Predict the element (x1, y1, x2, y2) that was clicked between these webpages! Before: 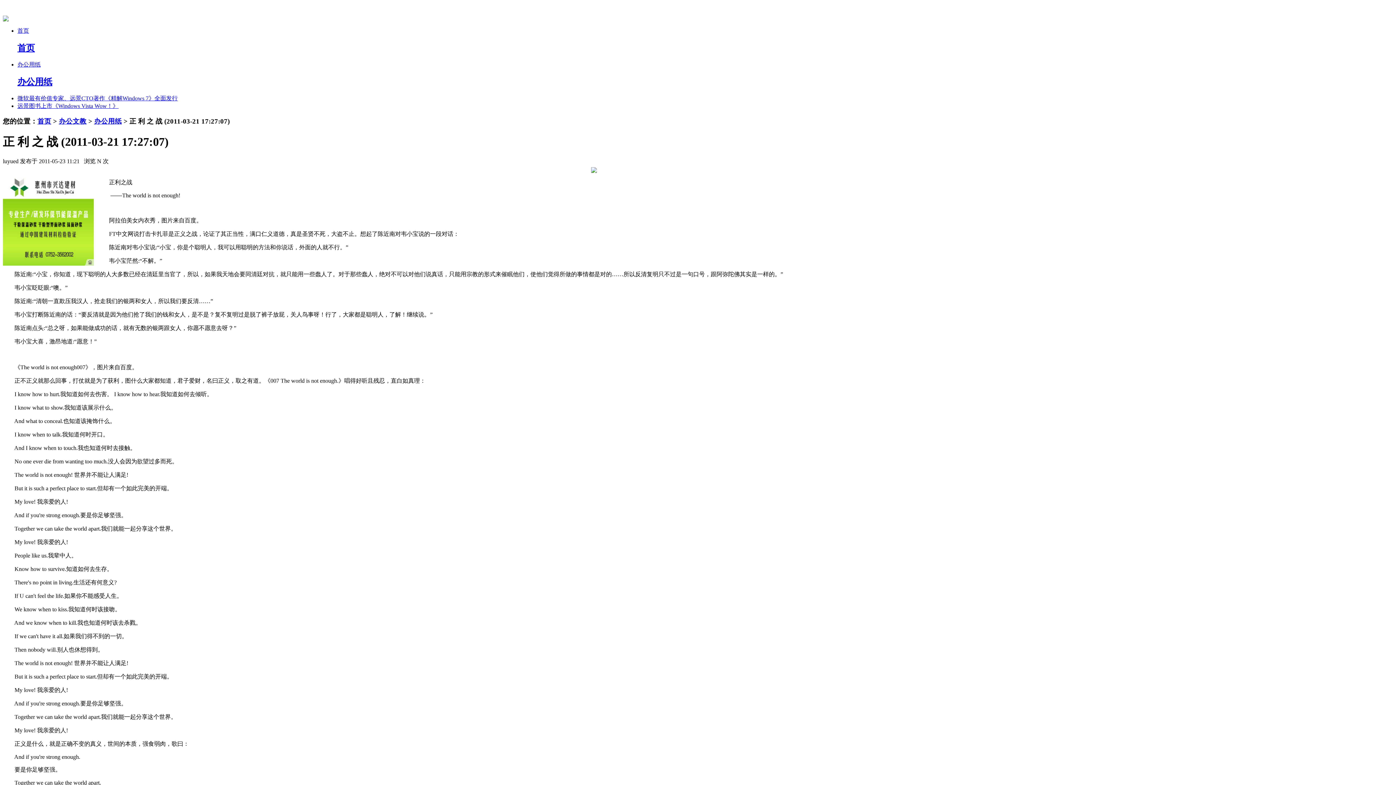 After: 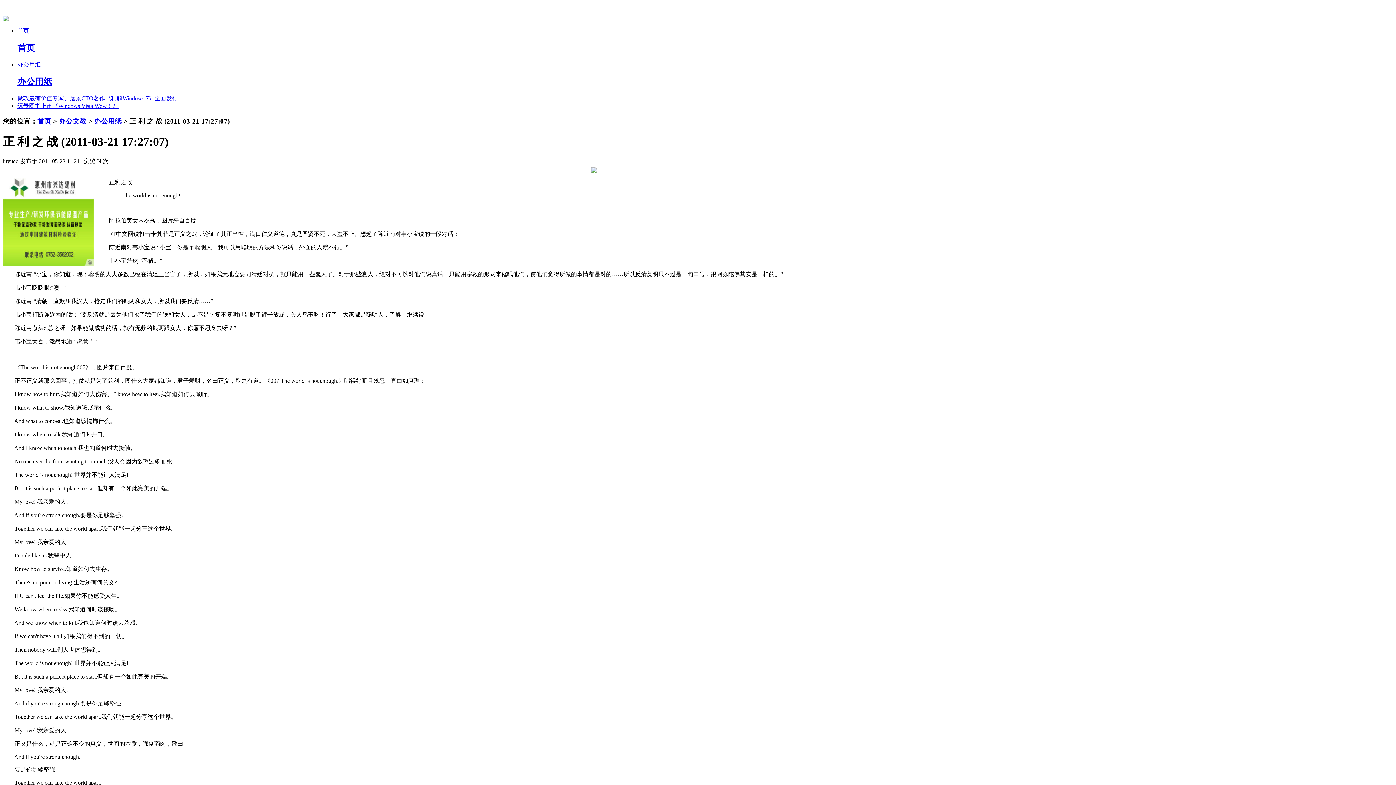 Action: bbox: (2, 16, 8, 22)